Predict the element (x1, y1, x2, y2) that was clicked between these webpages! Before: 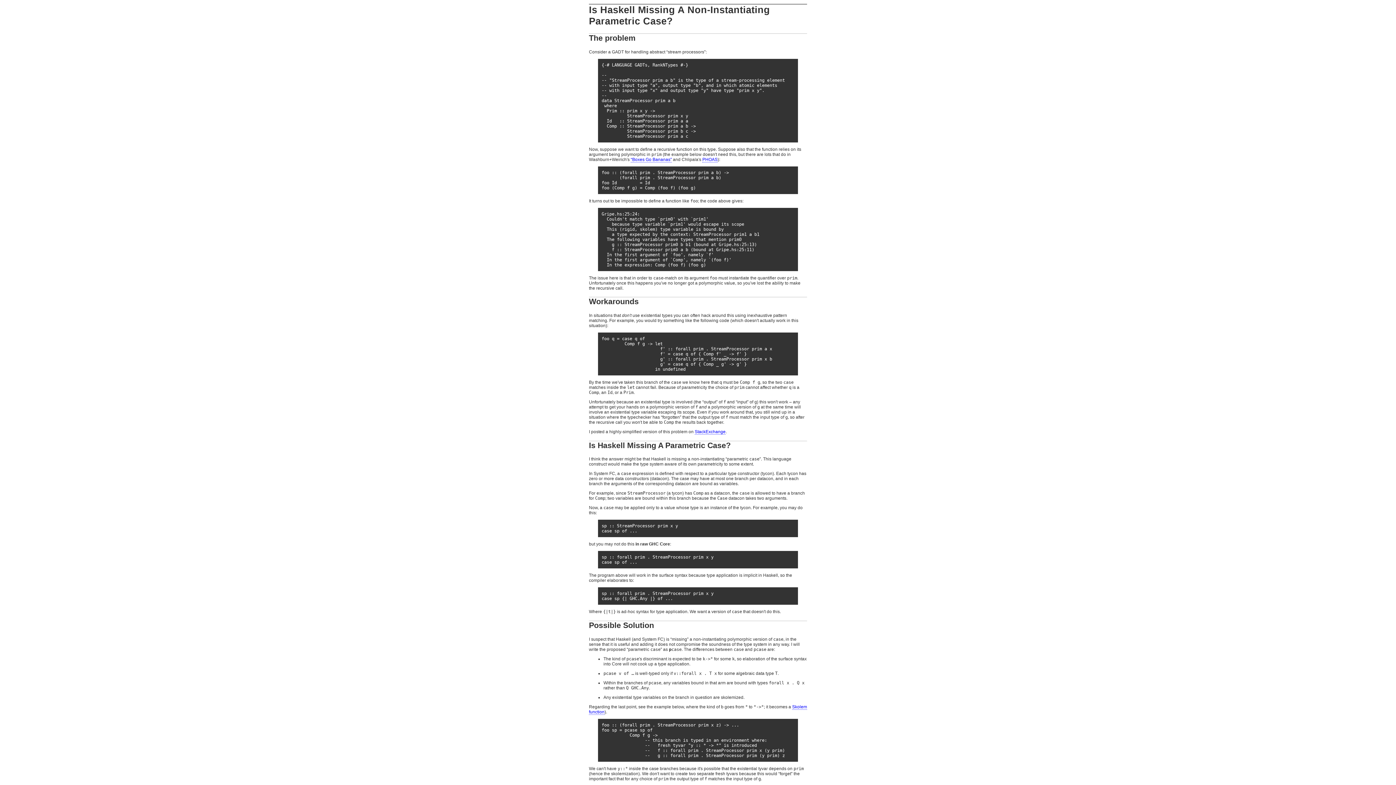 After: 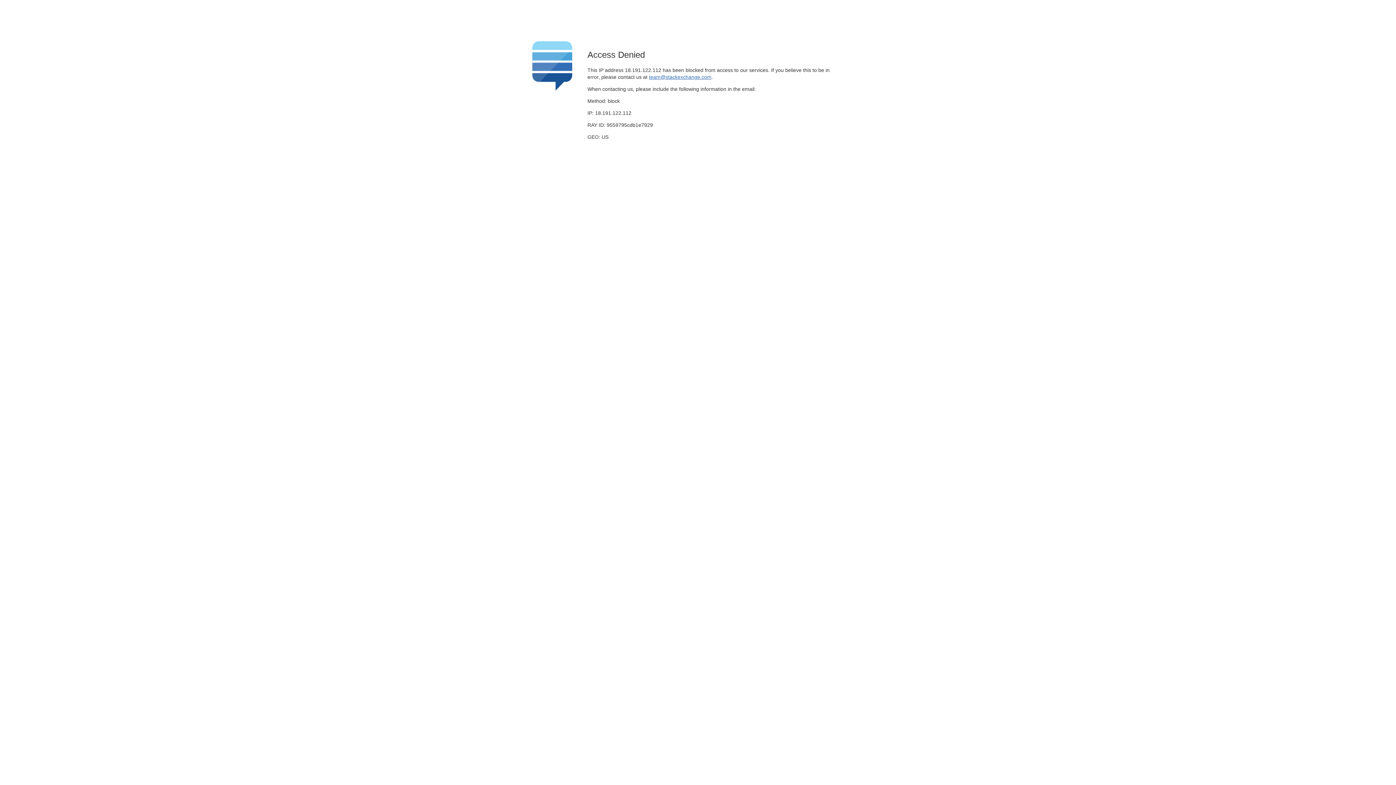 Action: label: StackExchange bbox: (694, 429, 725, 434)